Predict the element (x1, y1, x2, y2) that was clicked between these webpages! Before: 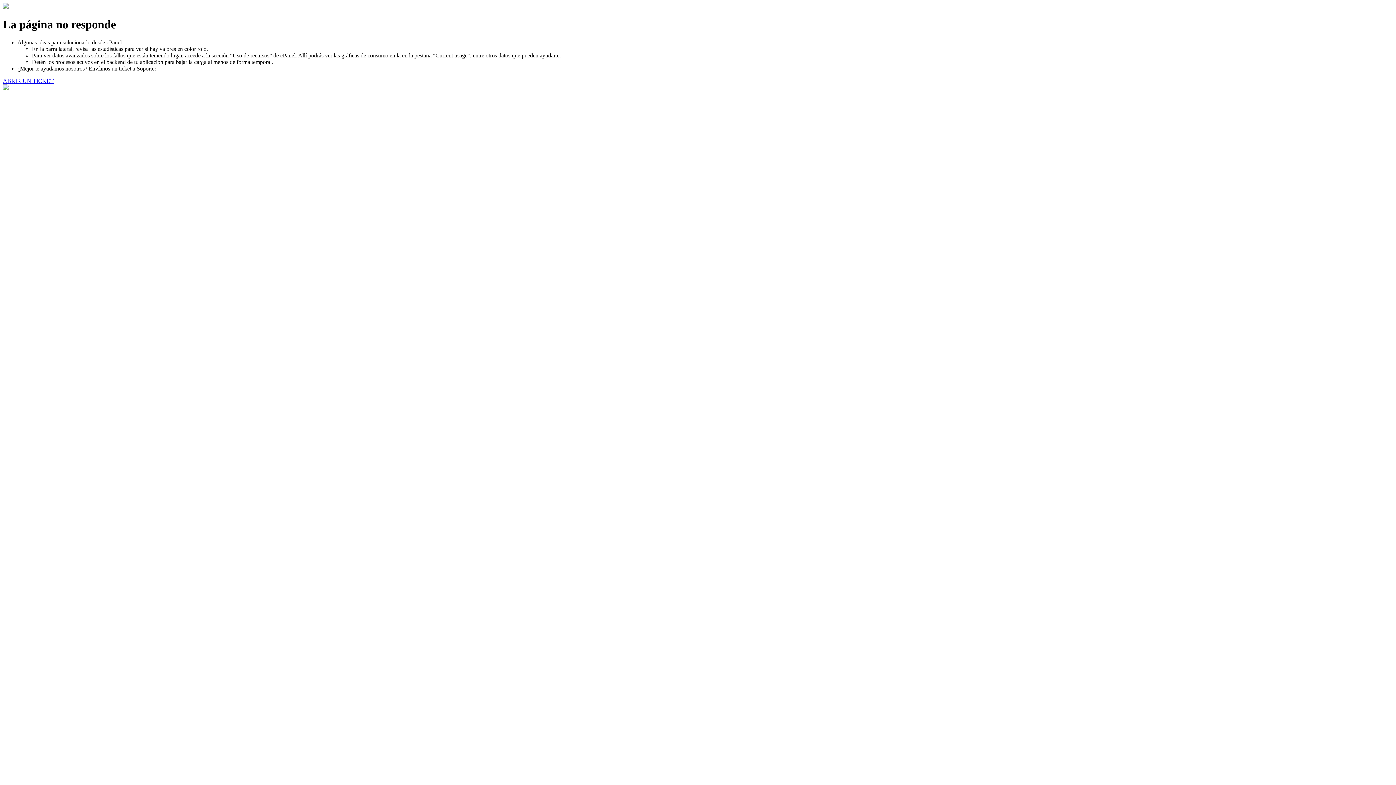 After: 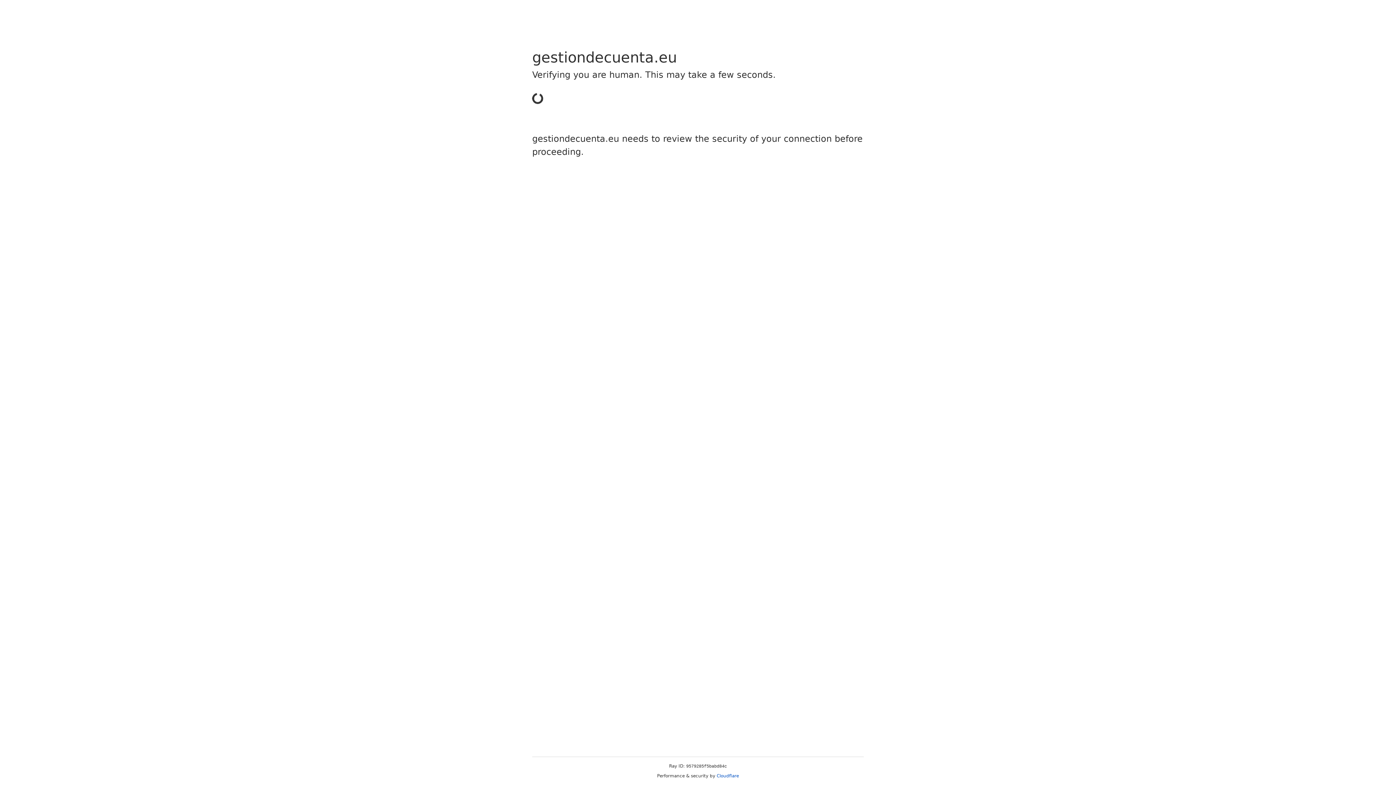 Action: label: ABRIR UN TICKET bbox: (2, 77, 53, 83)